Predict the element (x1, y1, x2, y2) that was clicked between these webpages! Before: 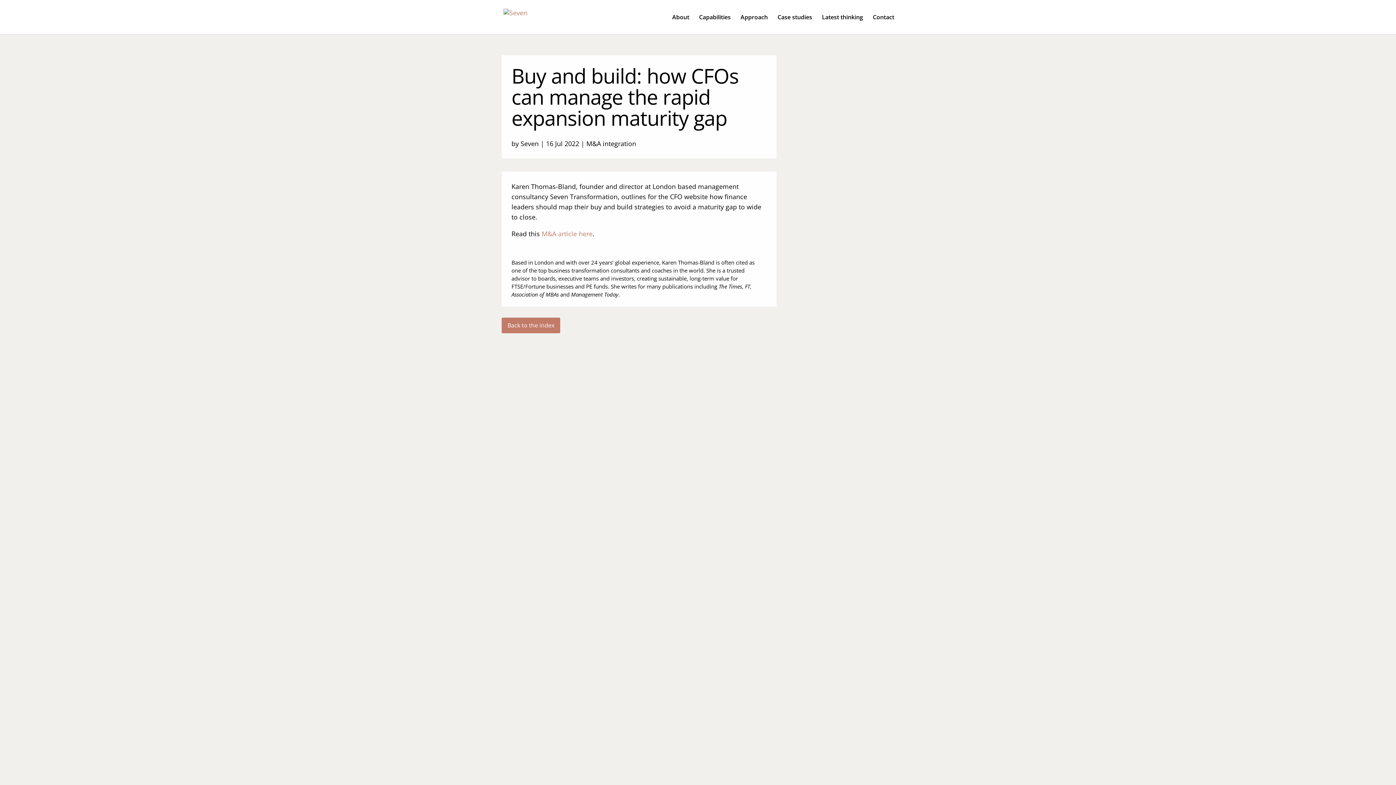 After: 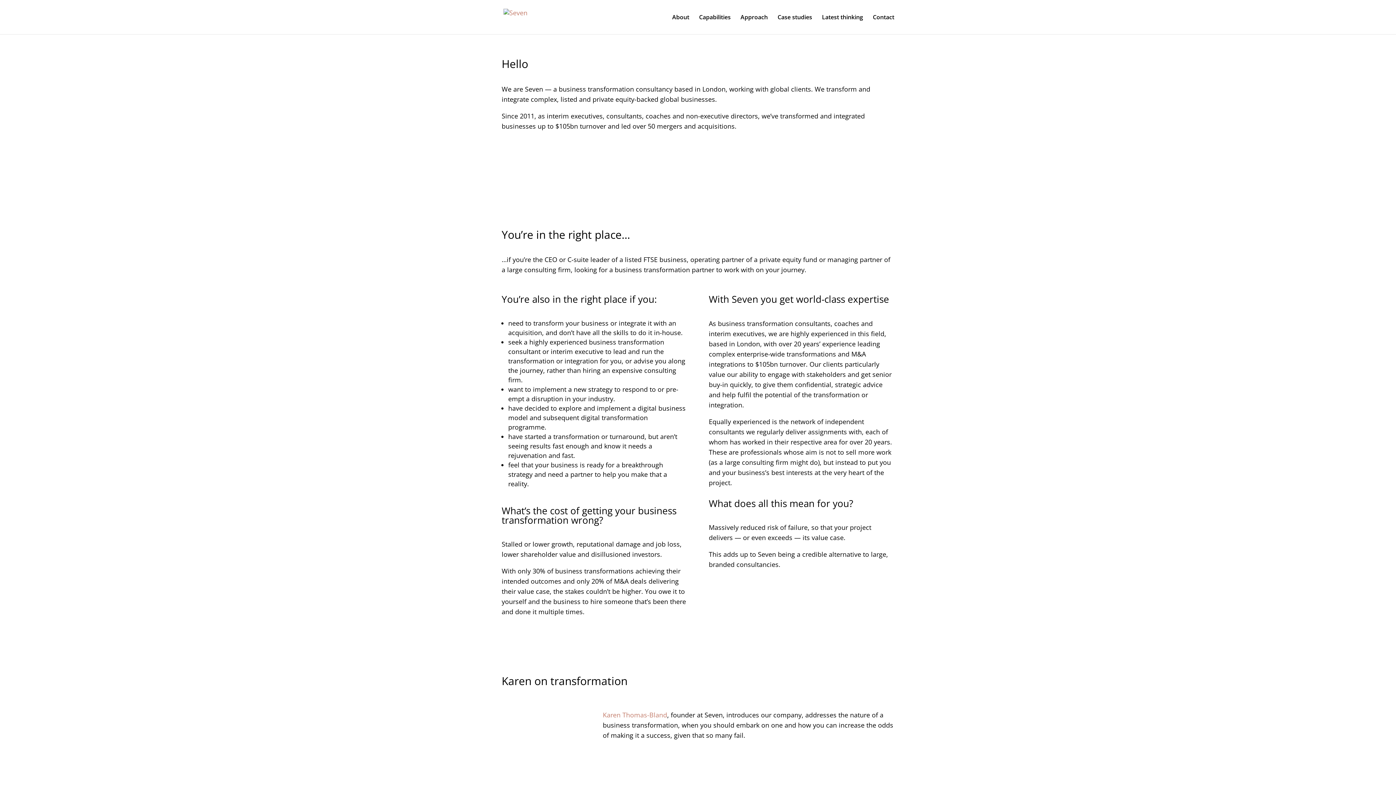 Action: bbox: (503, 11, 527, 20)